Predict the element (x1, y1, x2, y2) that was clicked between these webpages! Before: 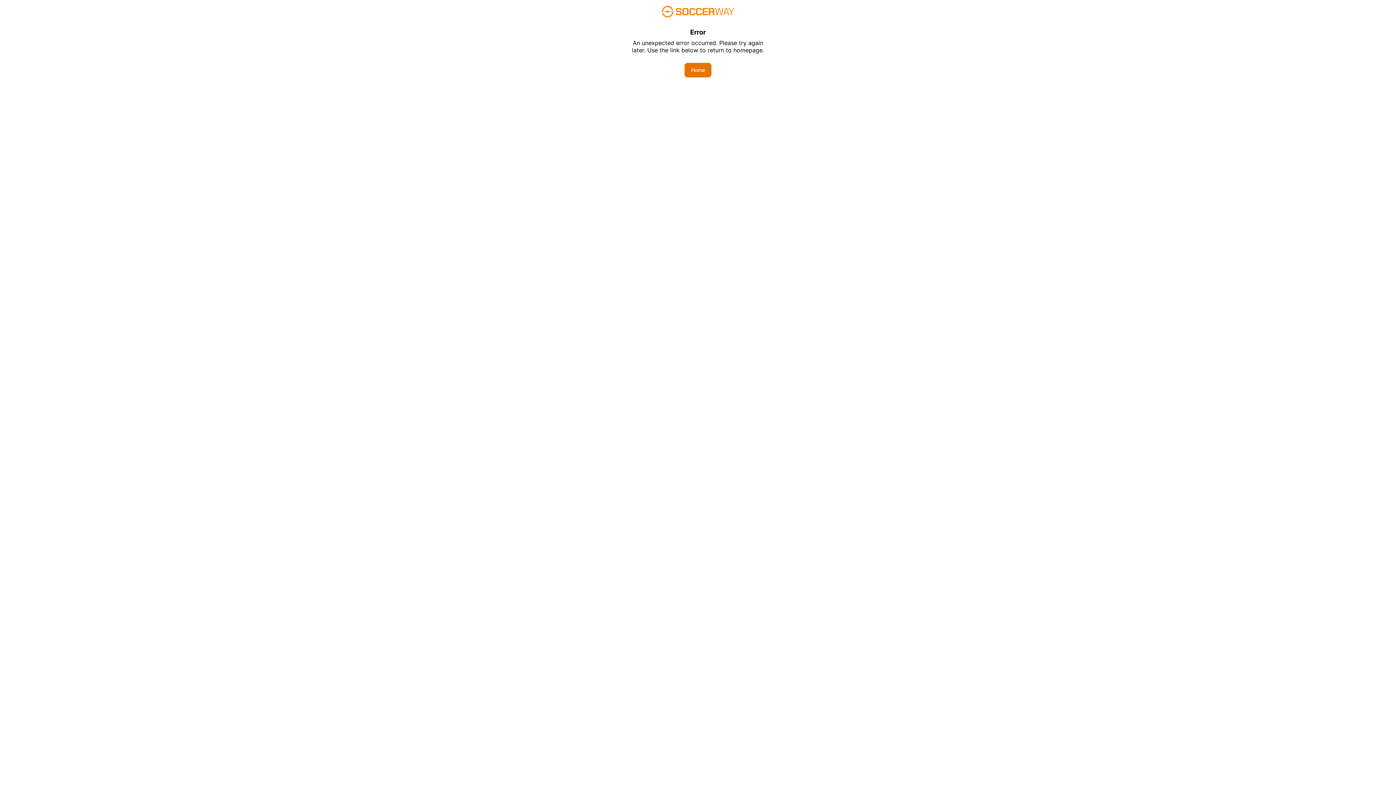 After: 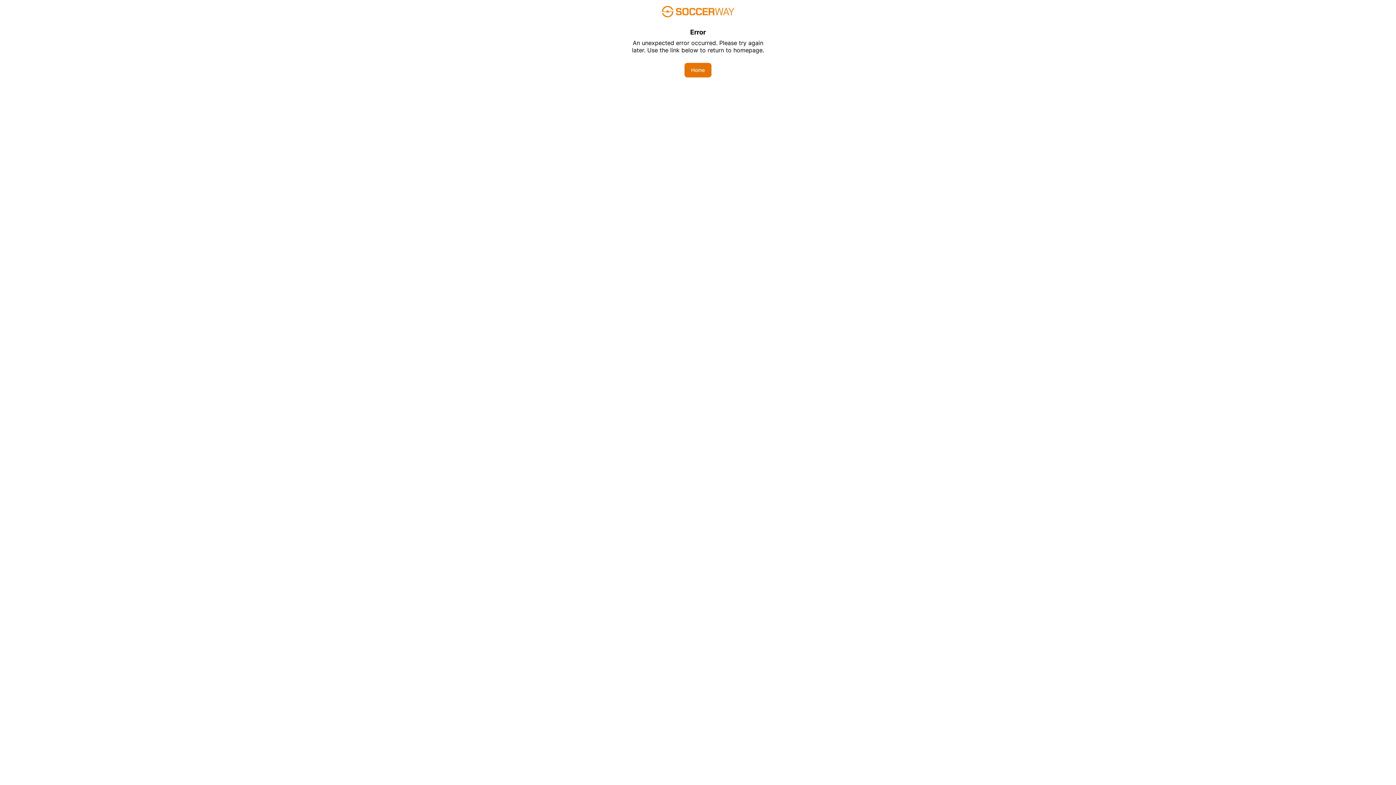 Action: label: Home bbox: (684, 62, 711, 77)